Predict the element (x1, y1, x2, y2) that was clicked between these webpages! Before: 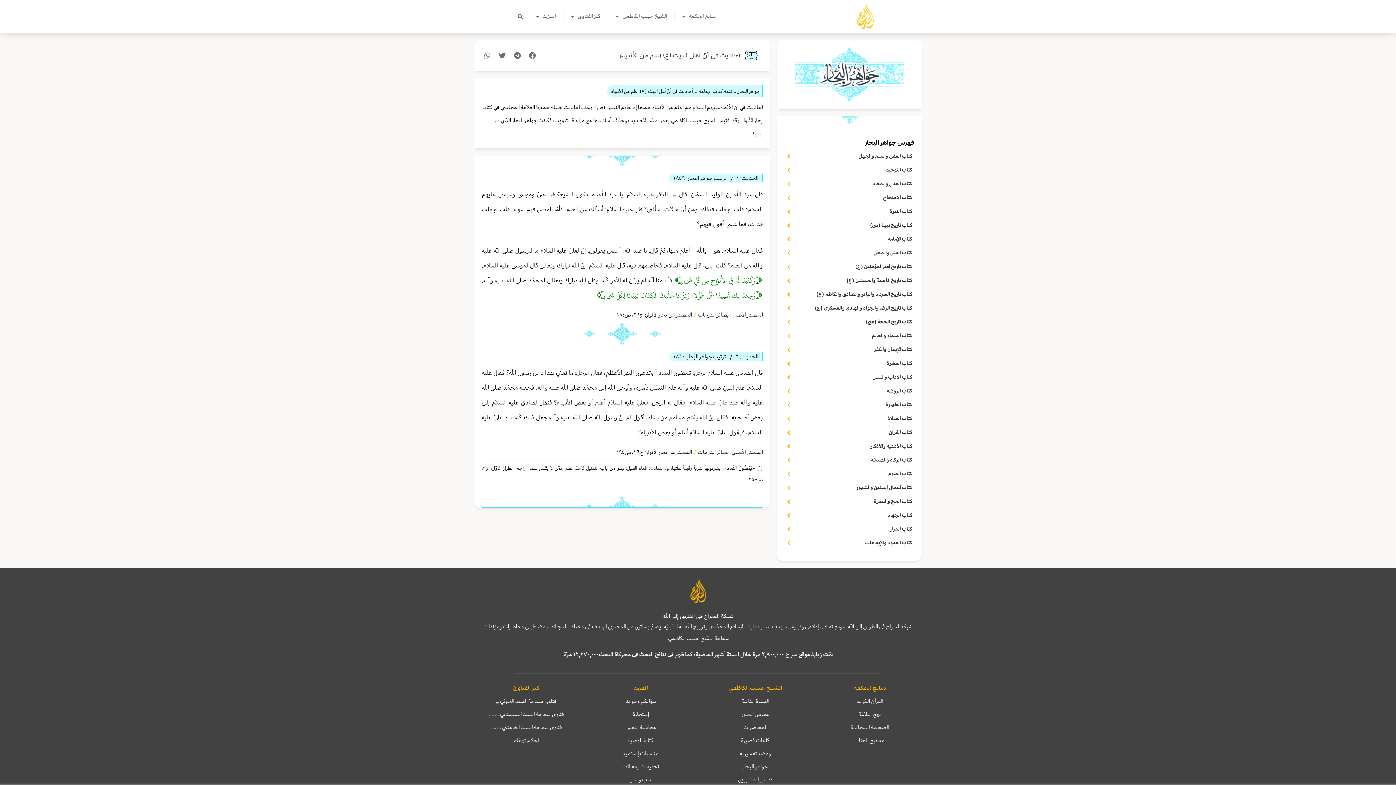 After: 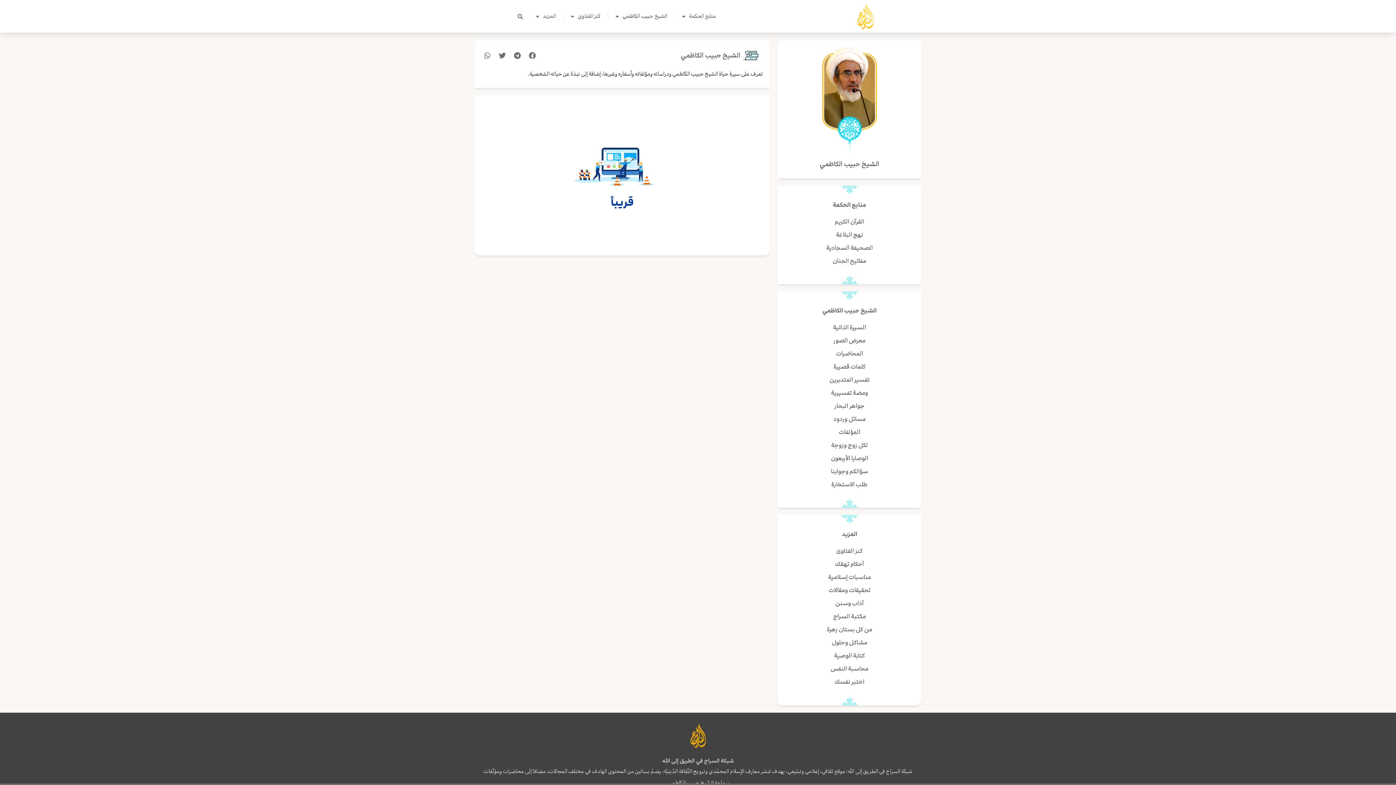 Action: label: السيرة الذاتية bbox: (741, 697, 769, 705)